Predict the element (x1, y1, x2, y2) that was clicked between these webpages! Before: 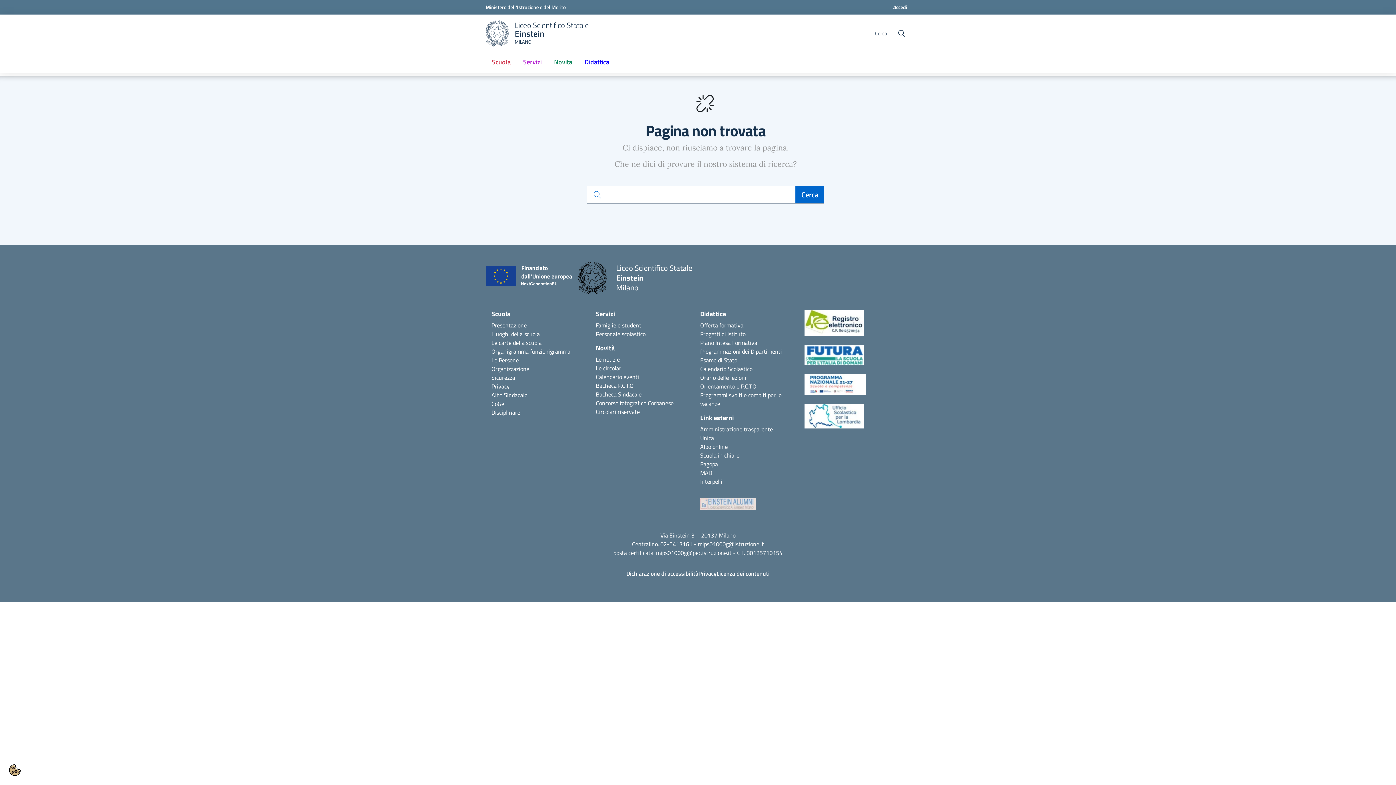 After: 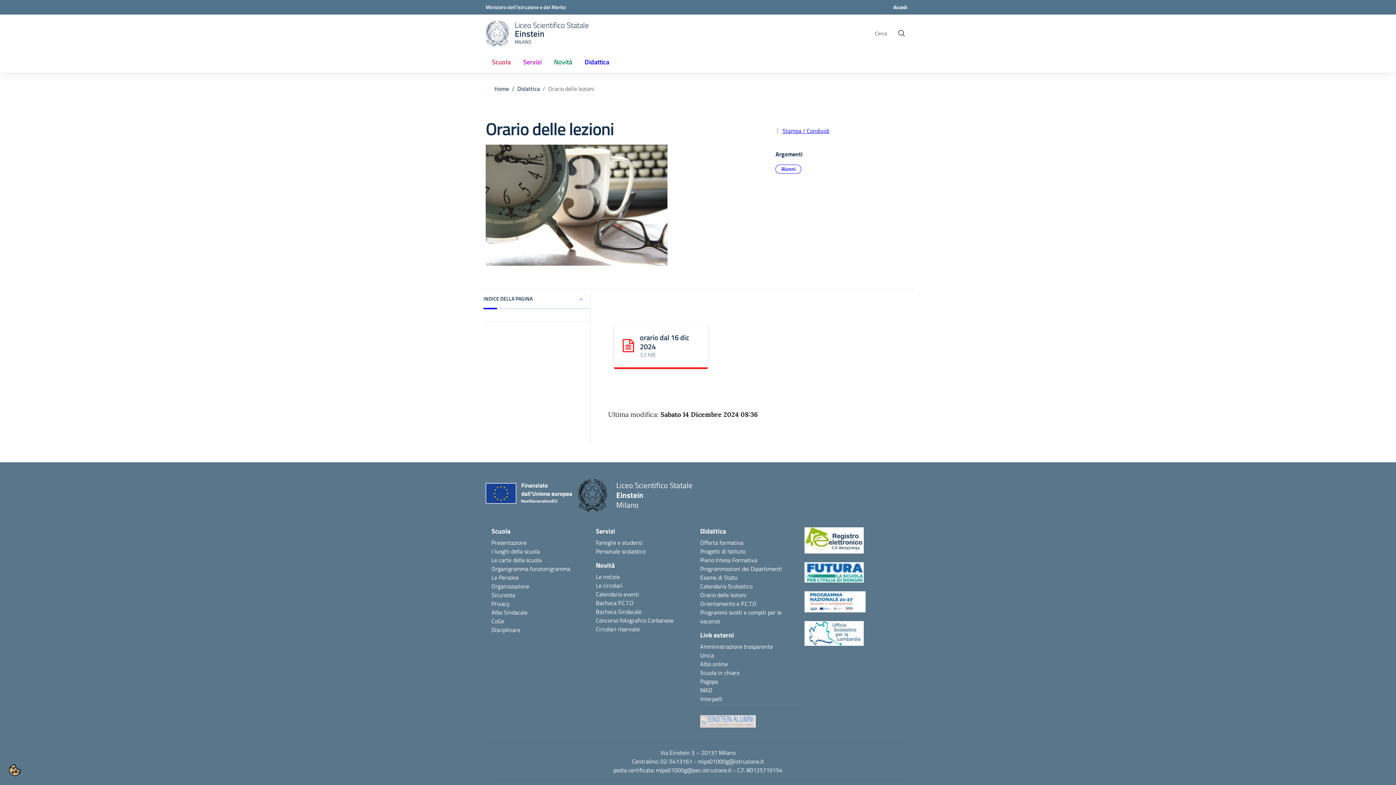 Action: label: Orario delle lezioni bbox: (700, 373, 746, 382)